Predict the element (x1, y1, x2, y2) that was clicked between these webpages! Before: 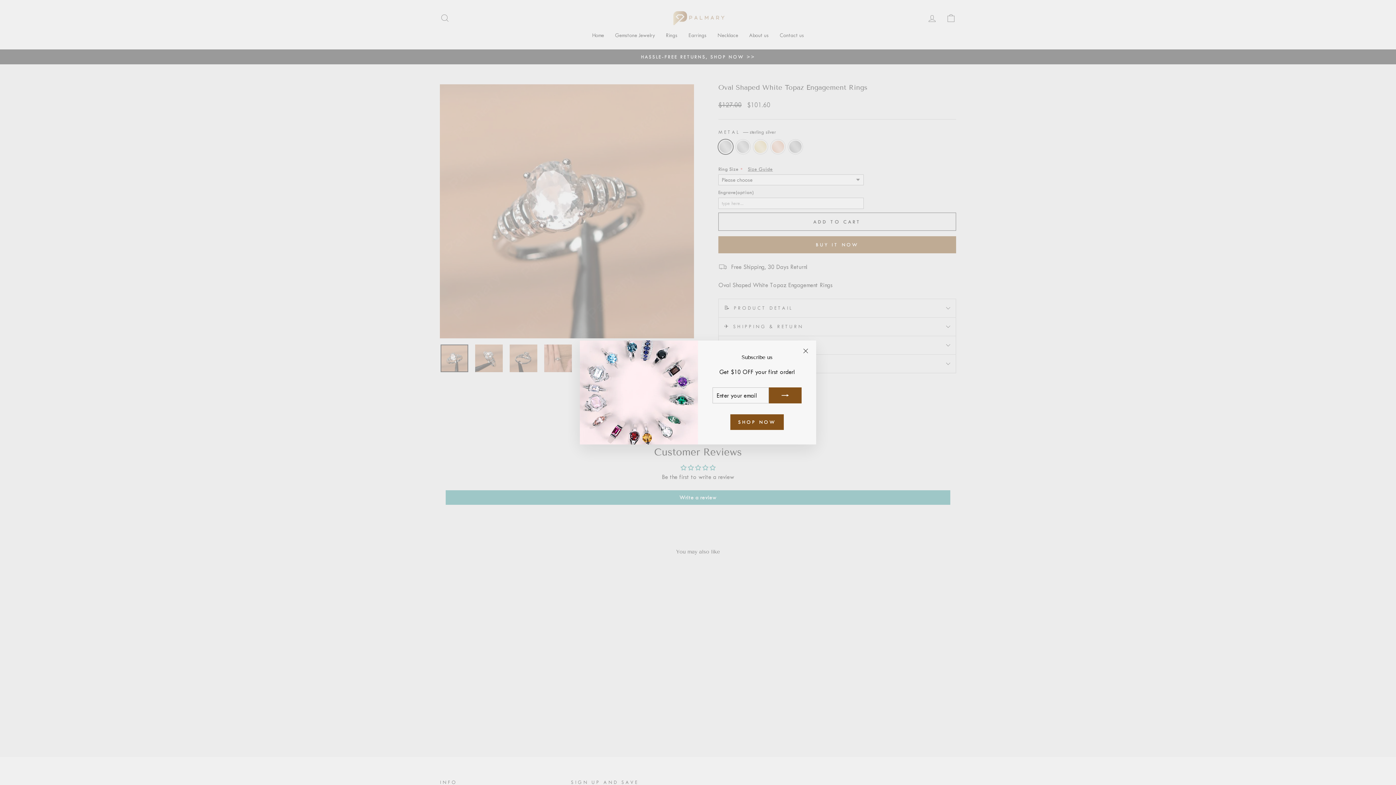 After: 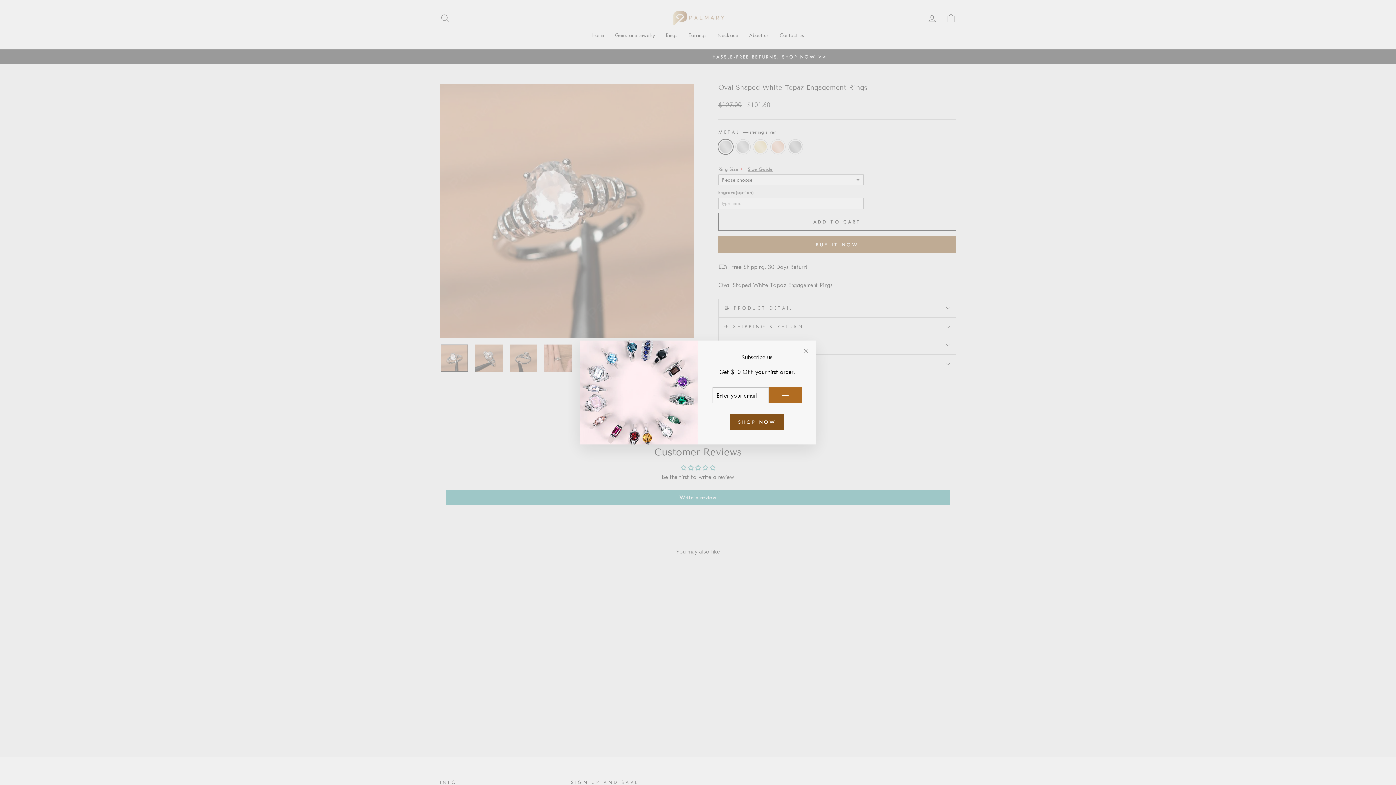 Action: bbox: (769, 387, 801, 403)